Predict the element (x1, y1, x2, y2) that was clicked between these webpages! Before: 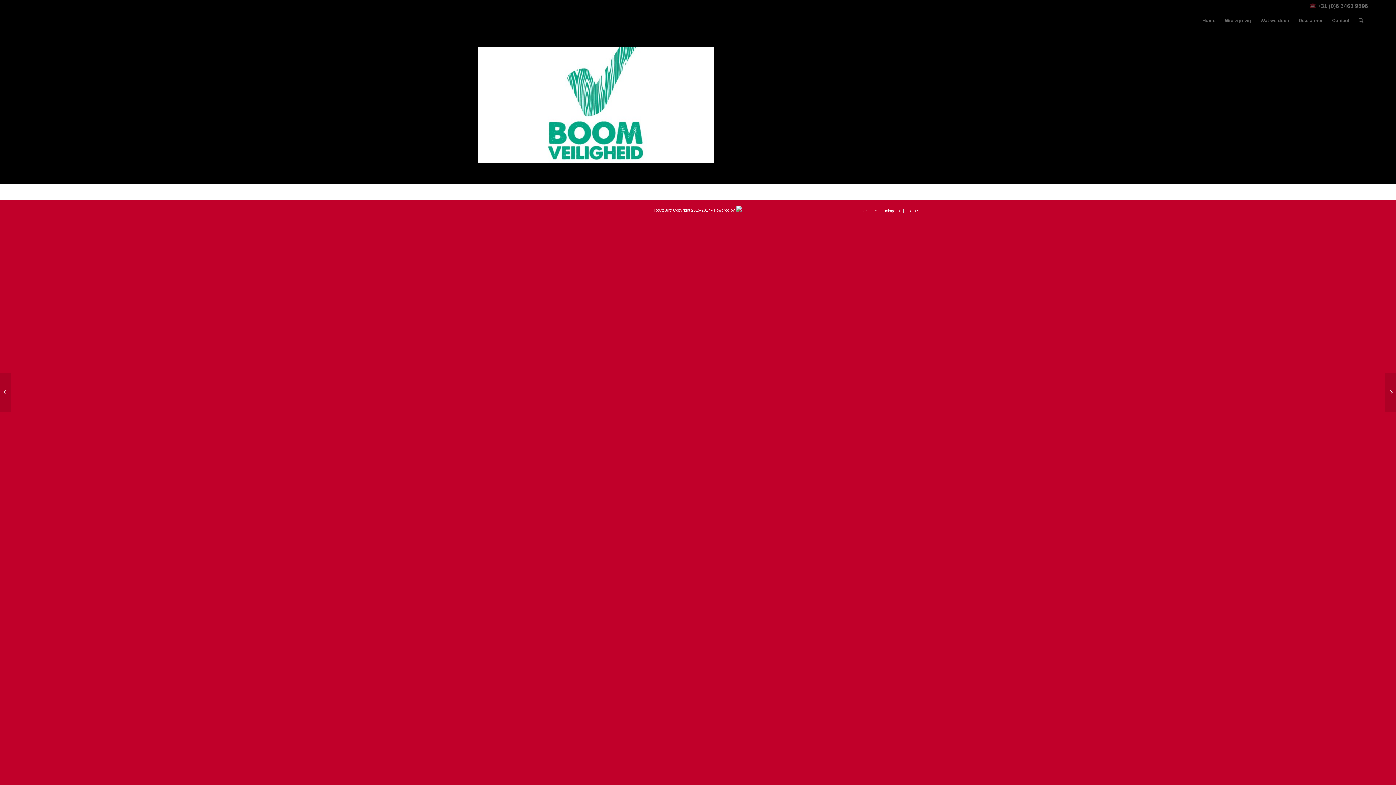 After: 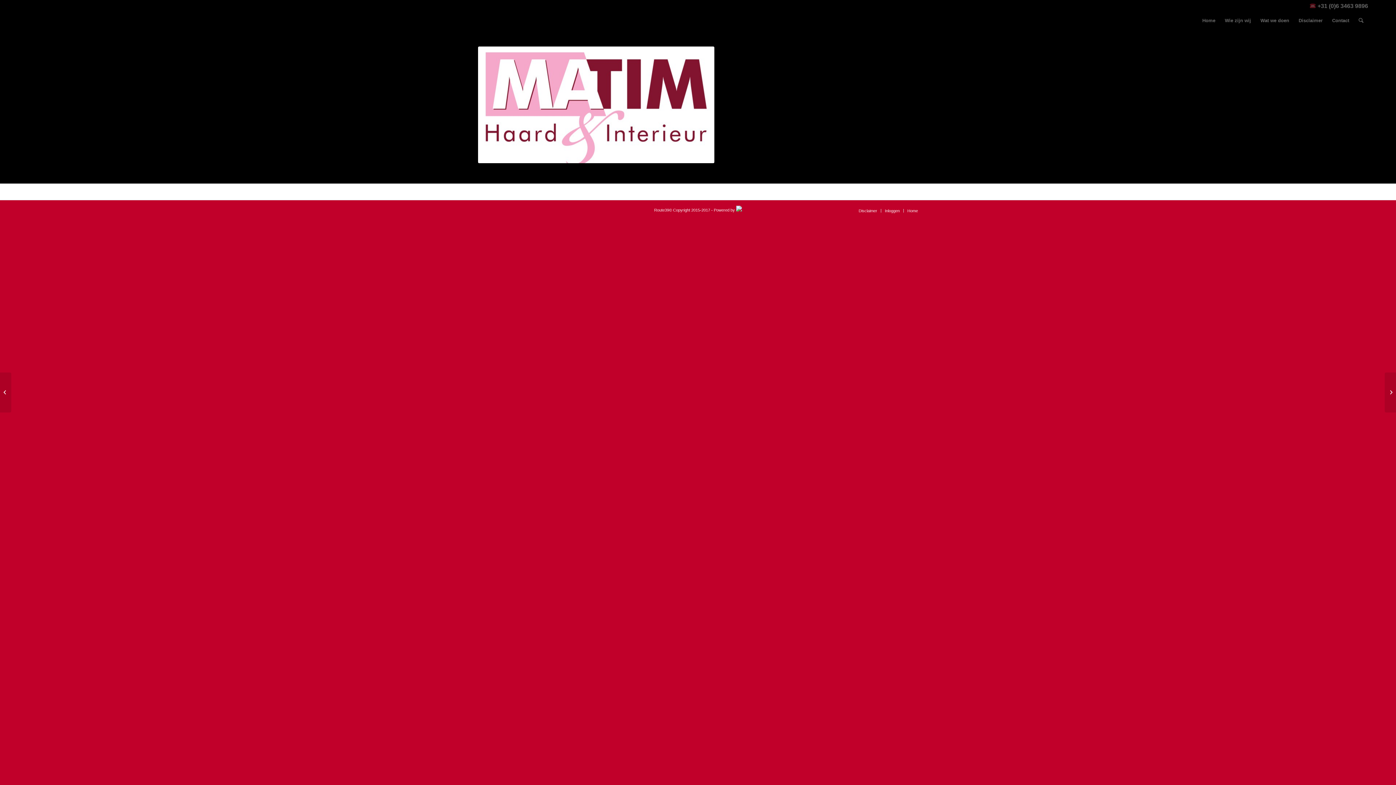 Action: label: MATIM Haard & Interieur	 bbox: (0, 372, 11, 412)